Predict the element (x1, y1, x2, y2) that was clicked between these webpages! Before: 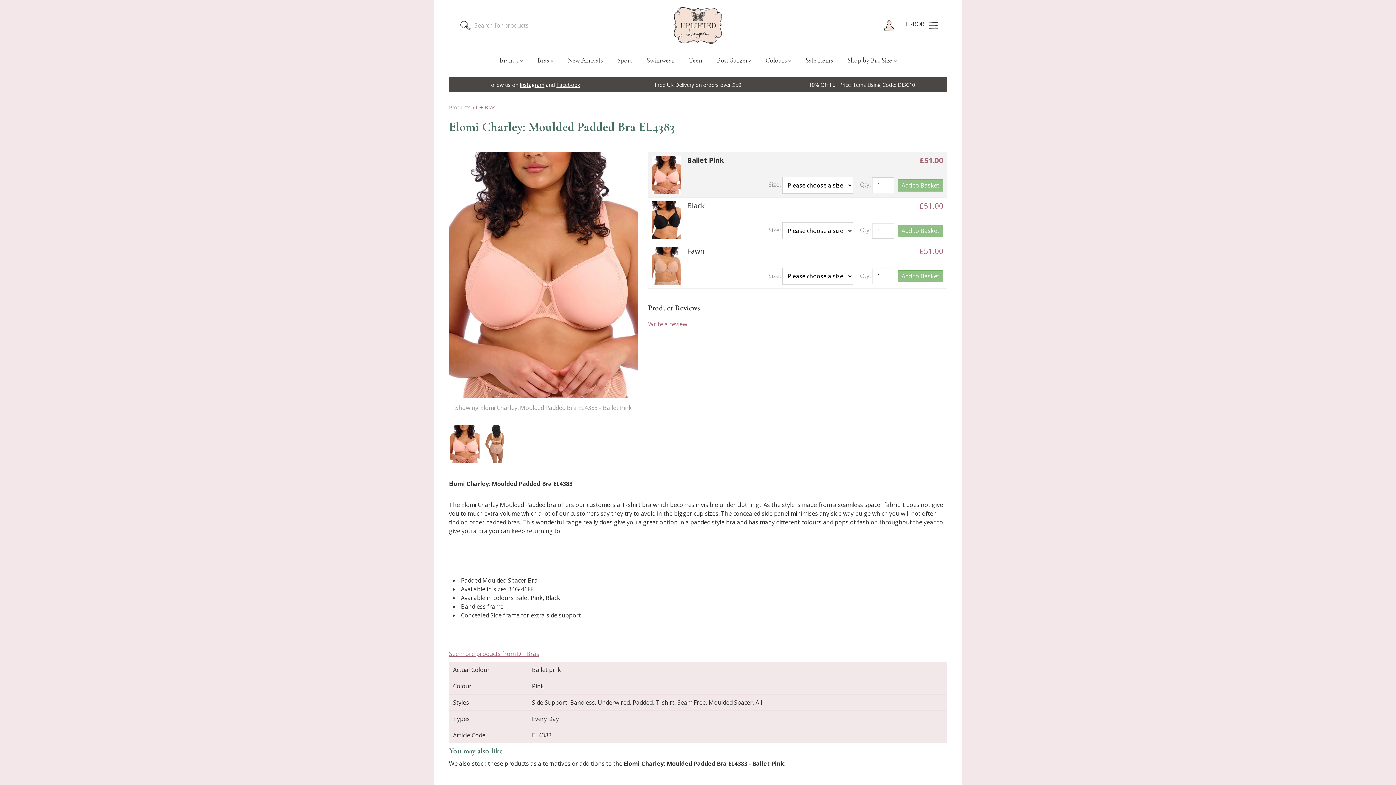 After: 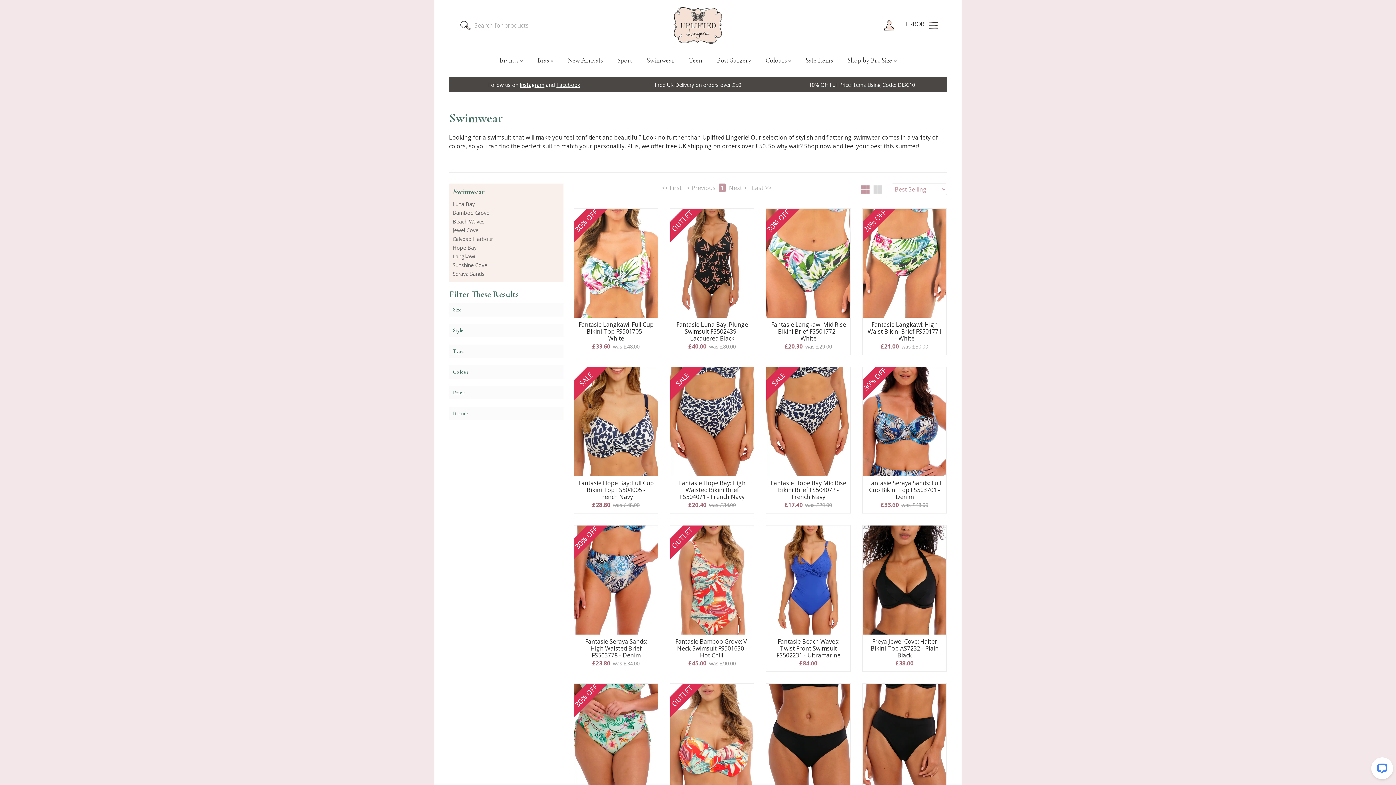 Action: label: Swimwear bbox: (639, 51, 681, 69)